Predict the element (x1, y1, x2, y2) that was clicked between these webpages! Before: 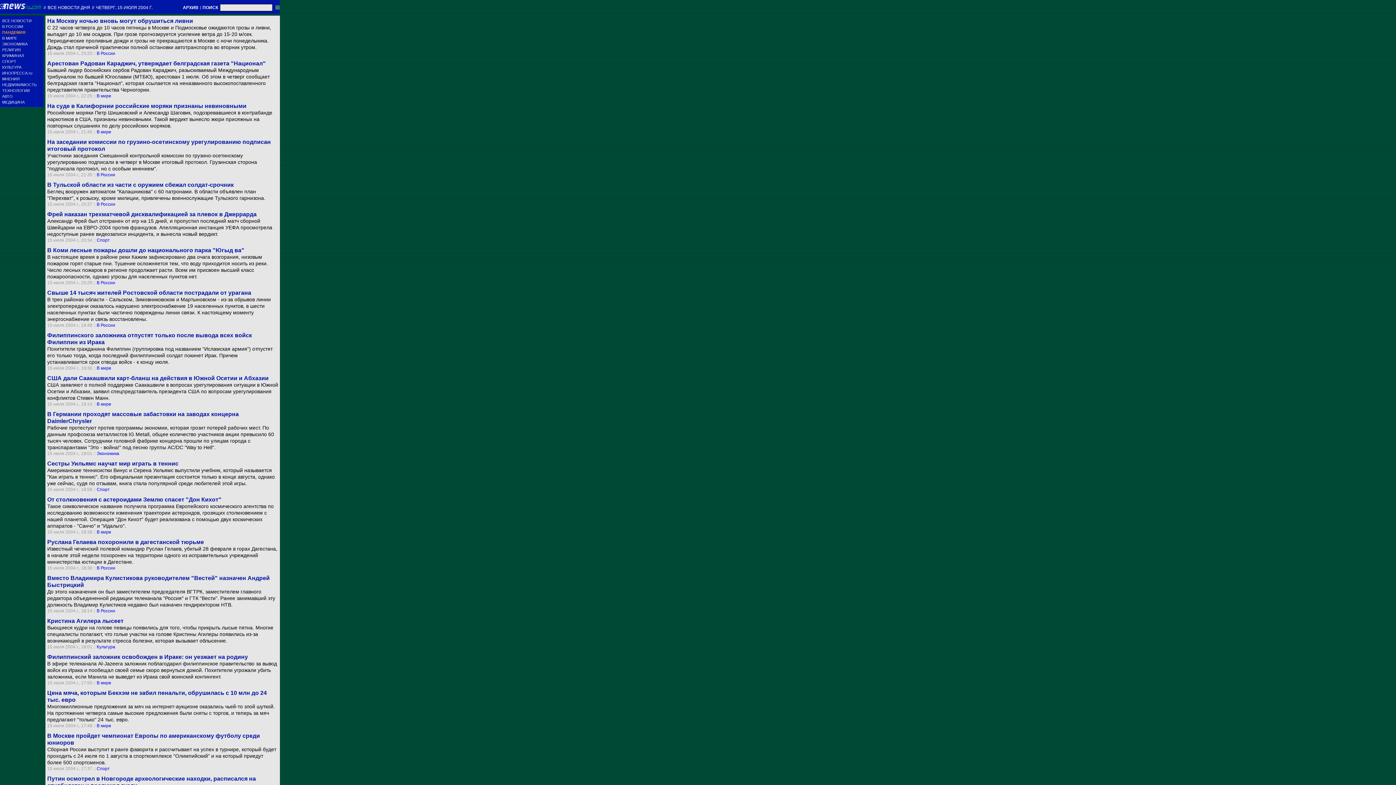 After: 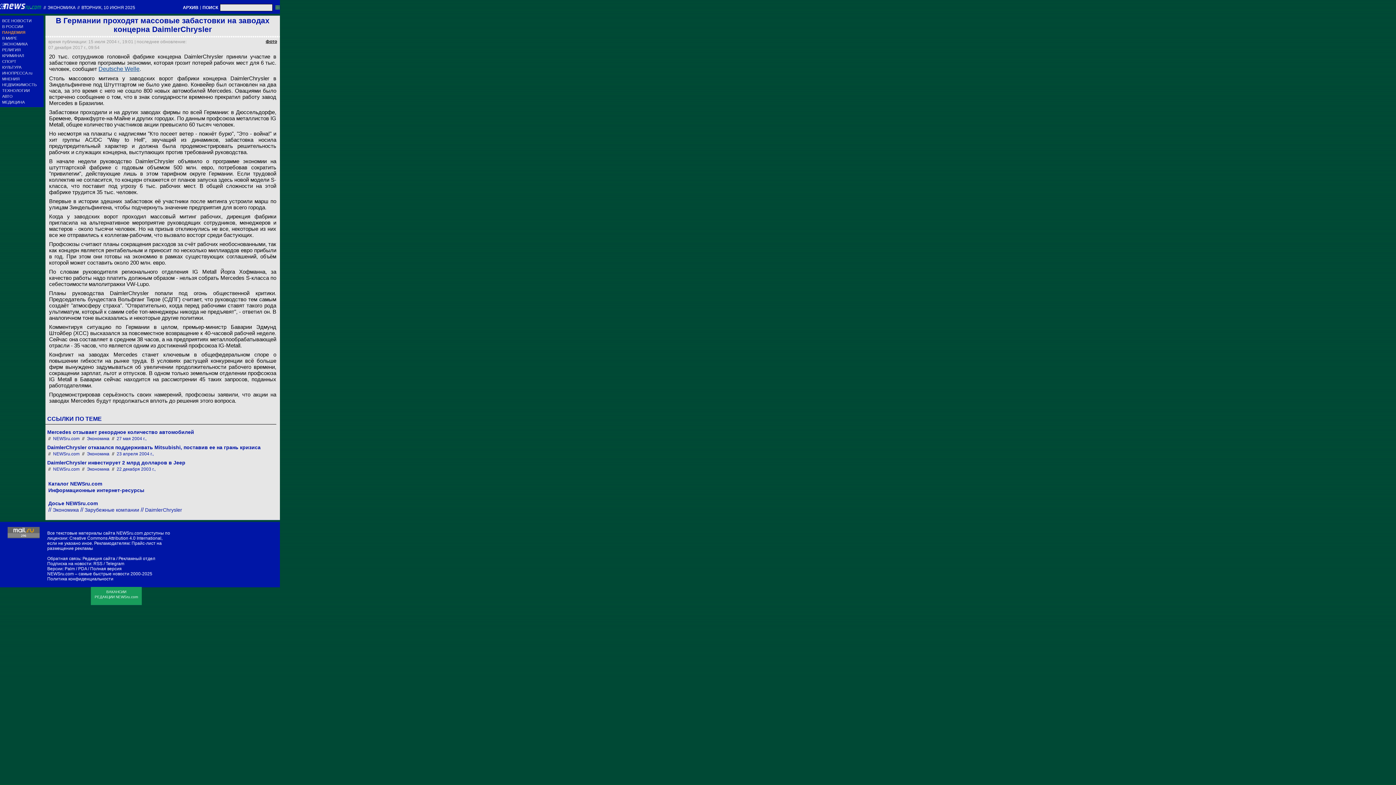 Action: bbox: (47, 410, 278, 424) label: В Германии проходят массовые забастовки на заводах концерна DaimlerChrysler